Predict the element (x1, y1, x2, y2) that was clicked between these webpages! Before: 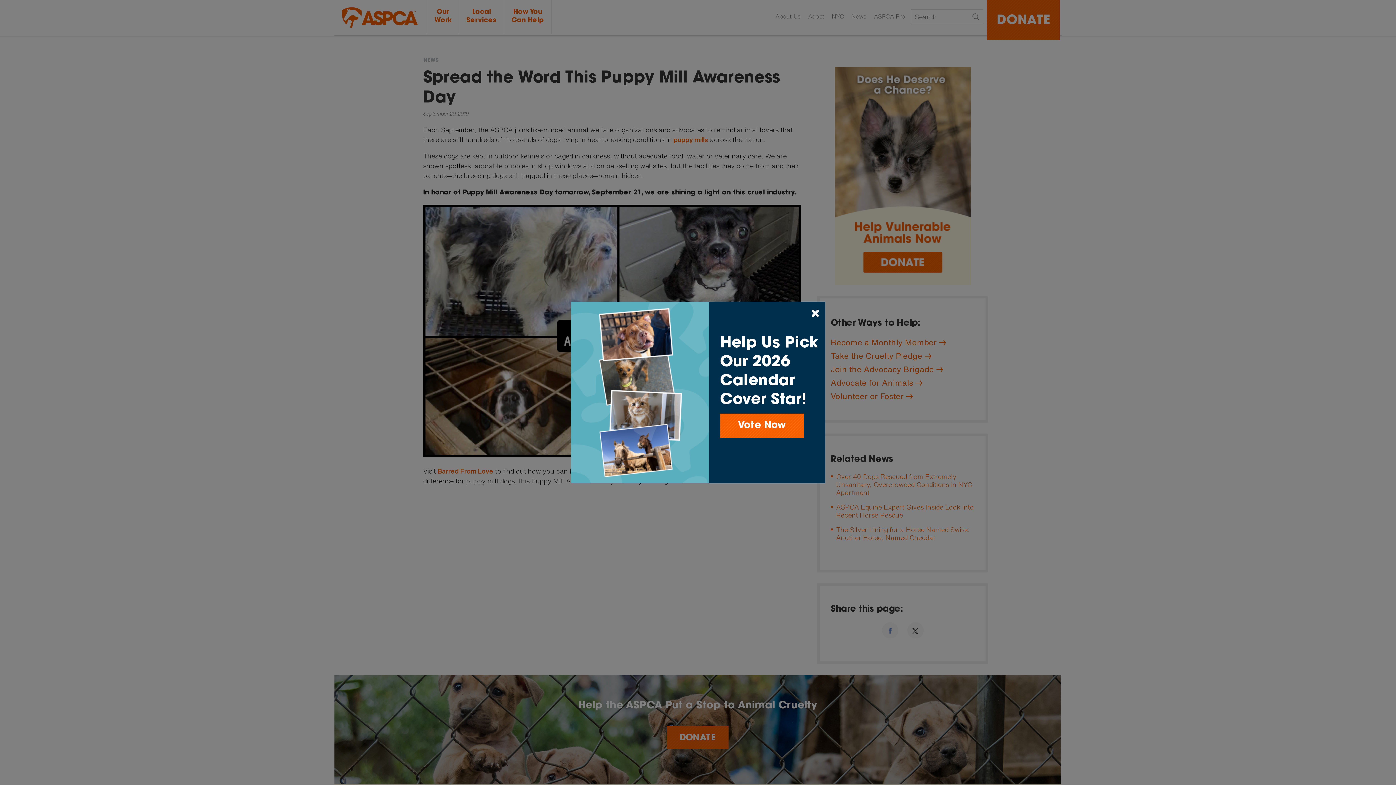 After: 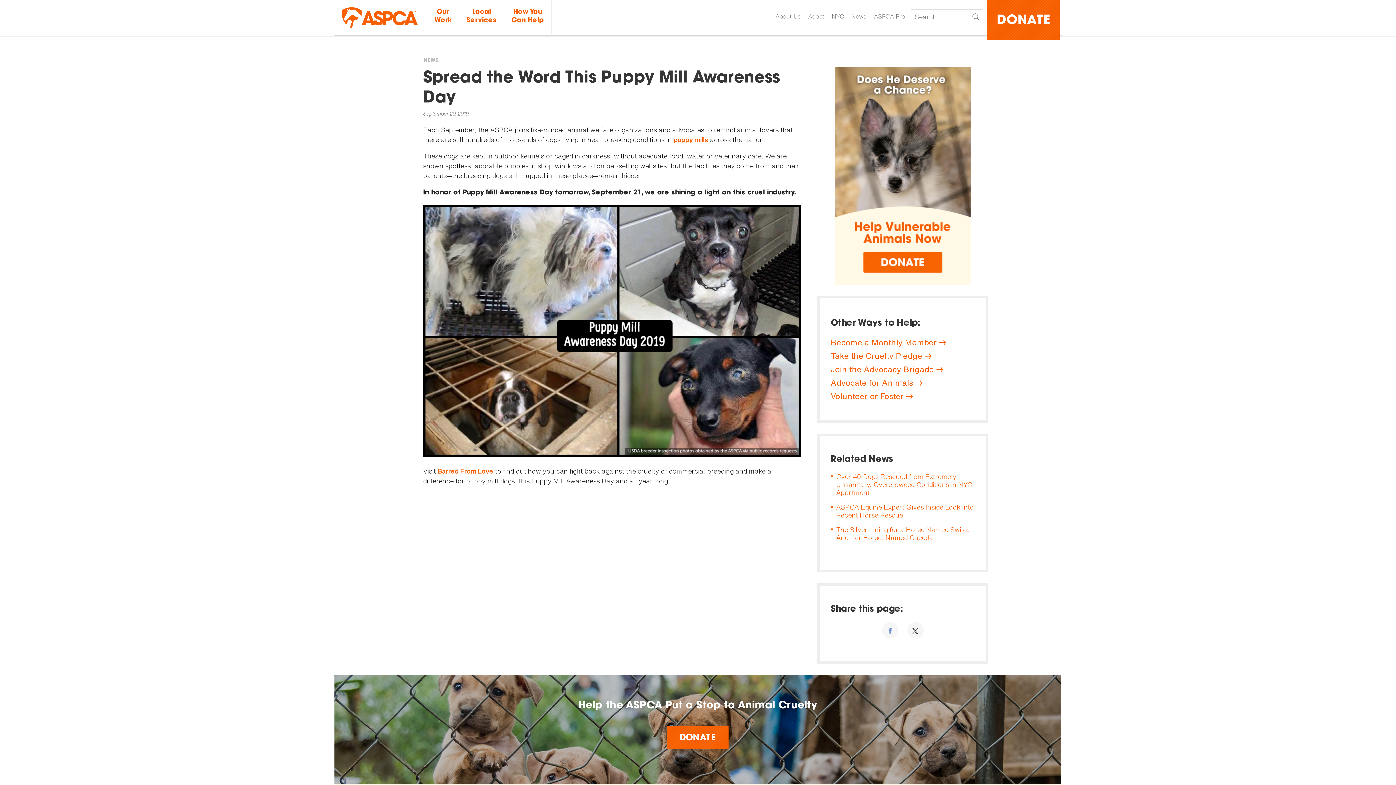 Action: bbox: (811, 307, 819, 318)